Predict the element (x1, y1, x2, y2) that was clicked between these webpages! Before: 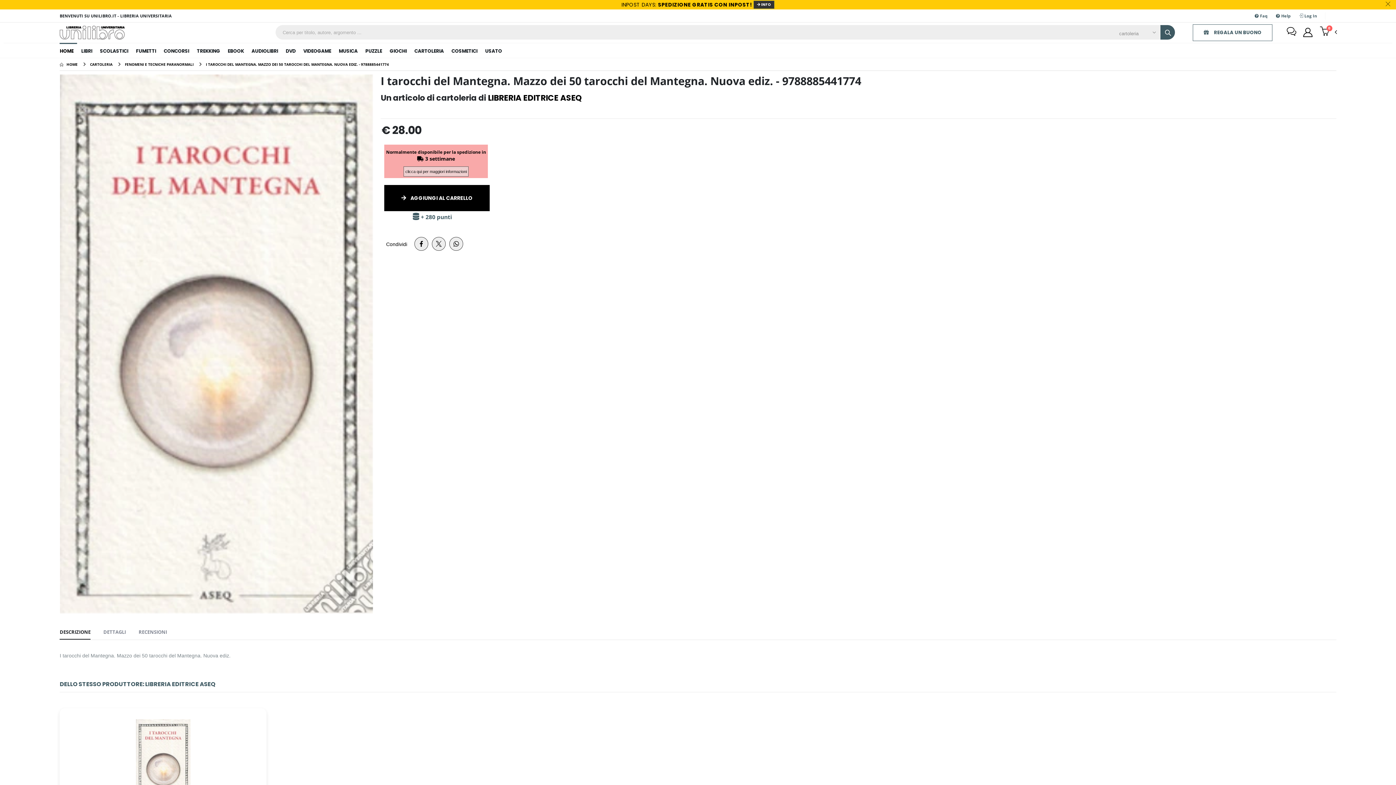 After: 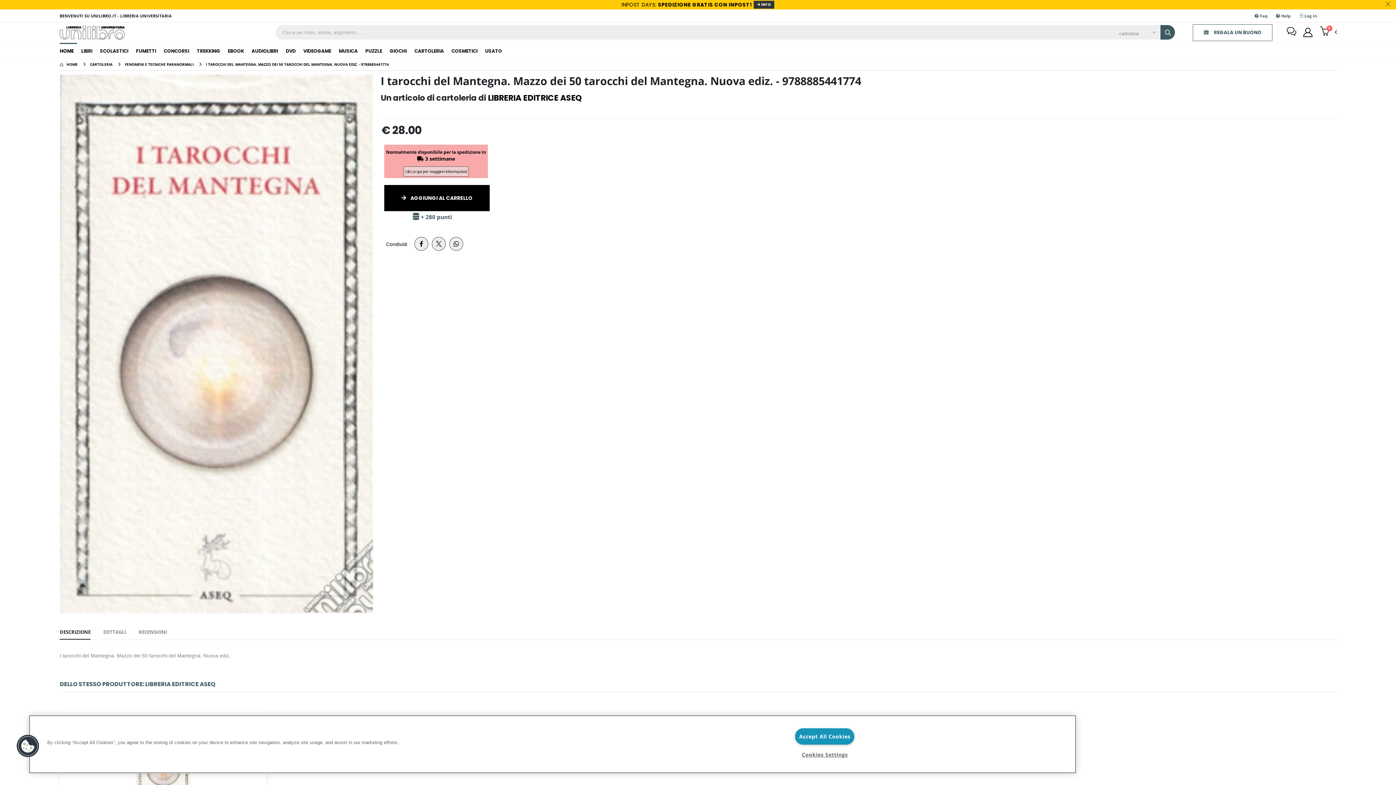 Action: bbox: (403, 166, 468, 176) label: clicca qui per maggiori informazioni